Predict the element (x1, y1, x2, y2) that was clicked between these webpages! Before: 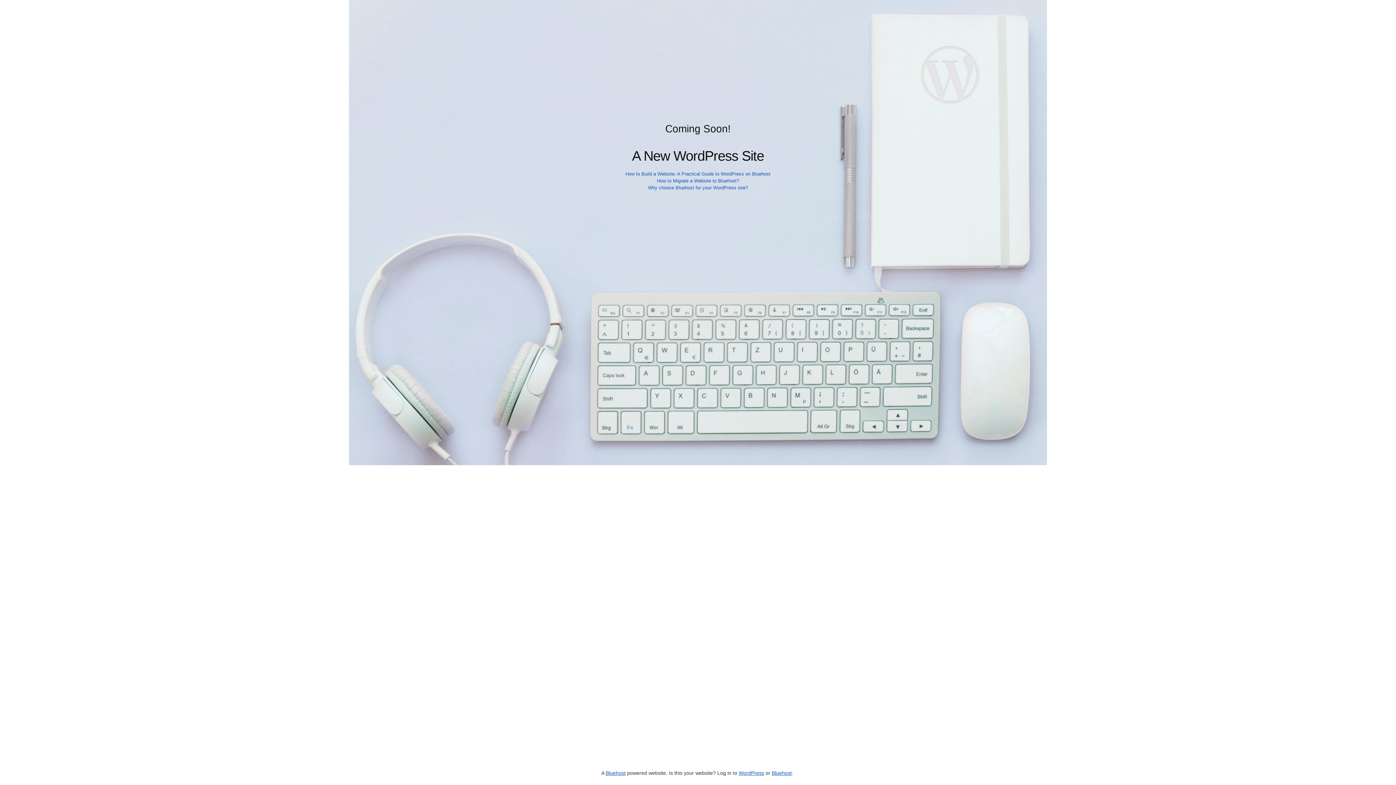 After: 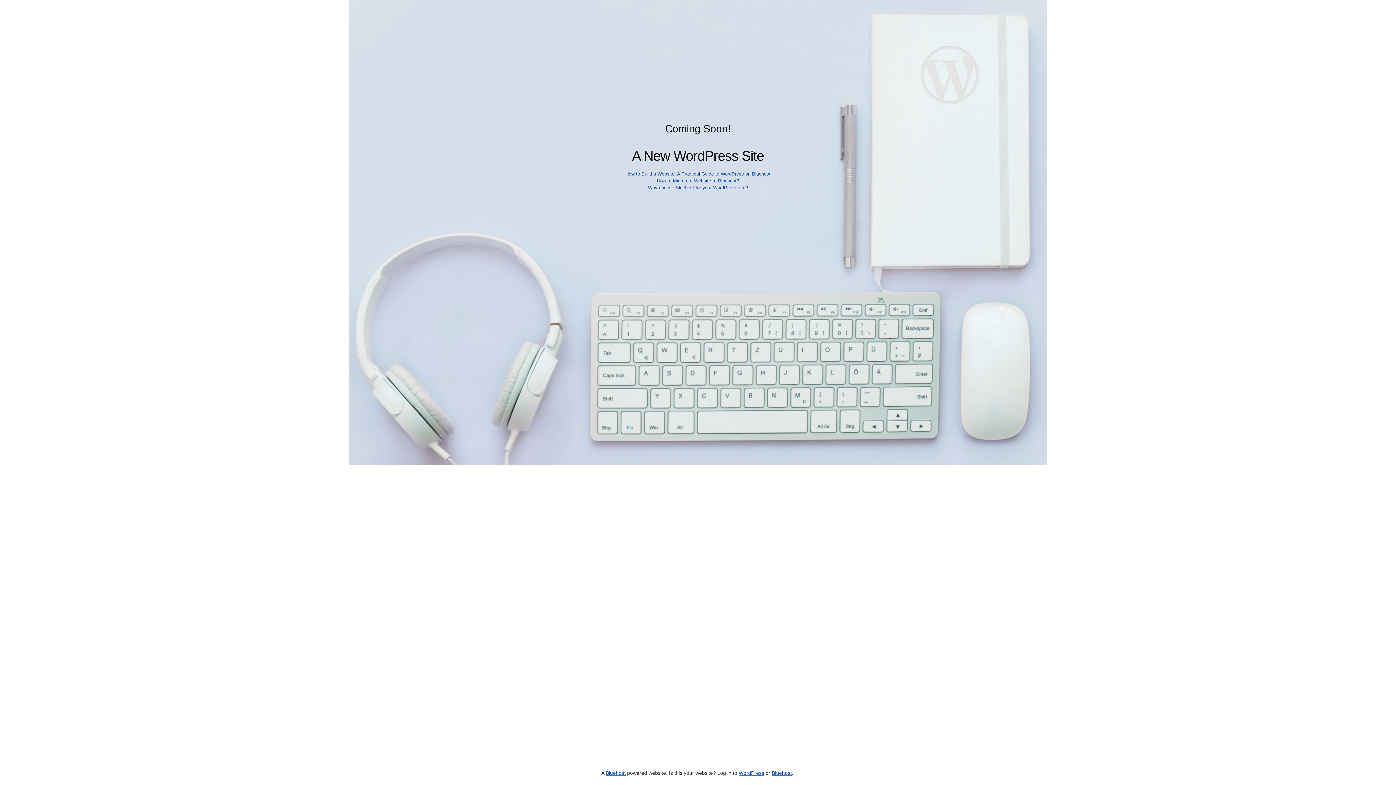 Action: bbox: (625, 171, 770, 176) label: How to Build a Website: A Practical Guide to WordPress on Bluehost